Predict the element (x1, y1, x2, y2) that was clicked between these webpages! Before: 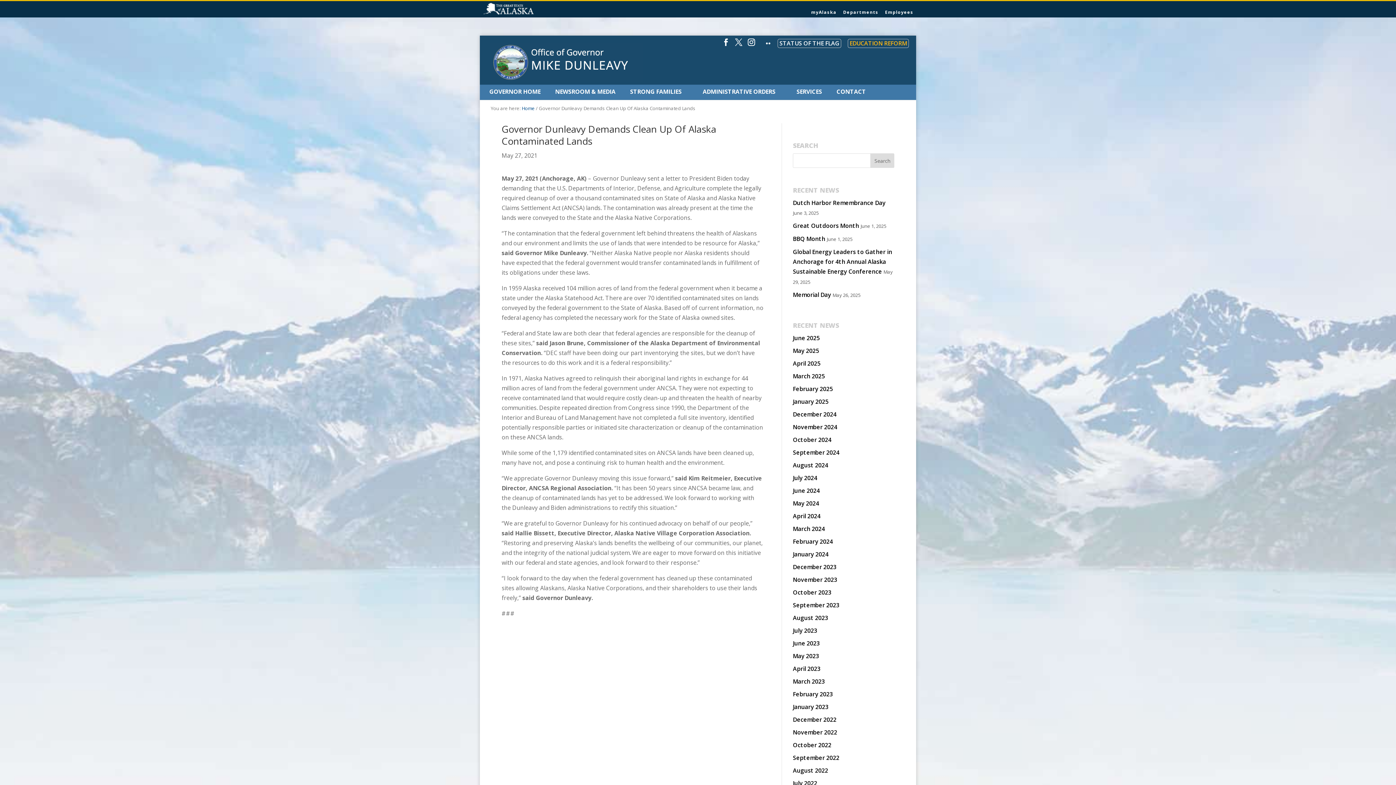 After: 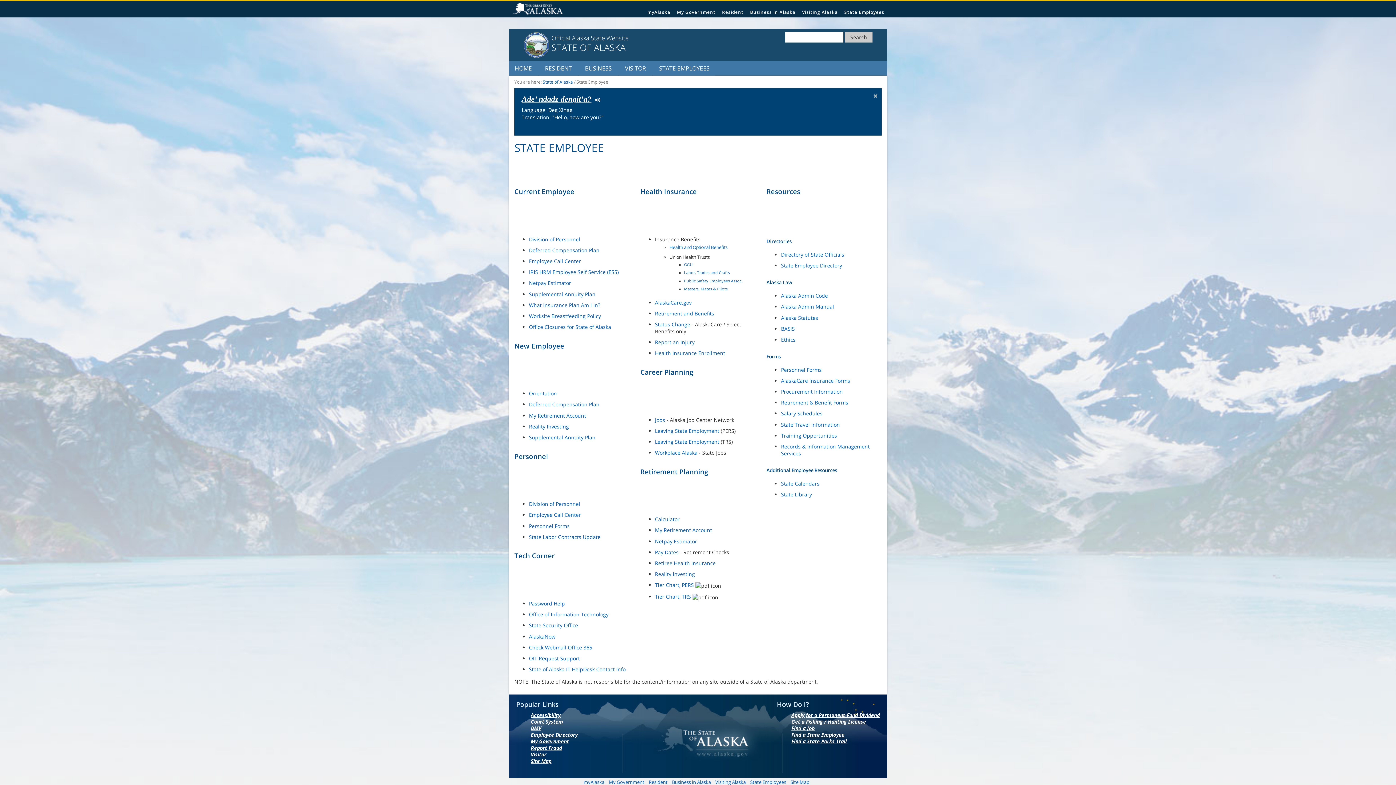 Action: bbox: (882, 9, 916, 15) label: Employees